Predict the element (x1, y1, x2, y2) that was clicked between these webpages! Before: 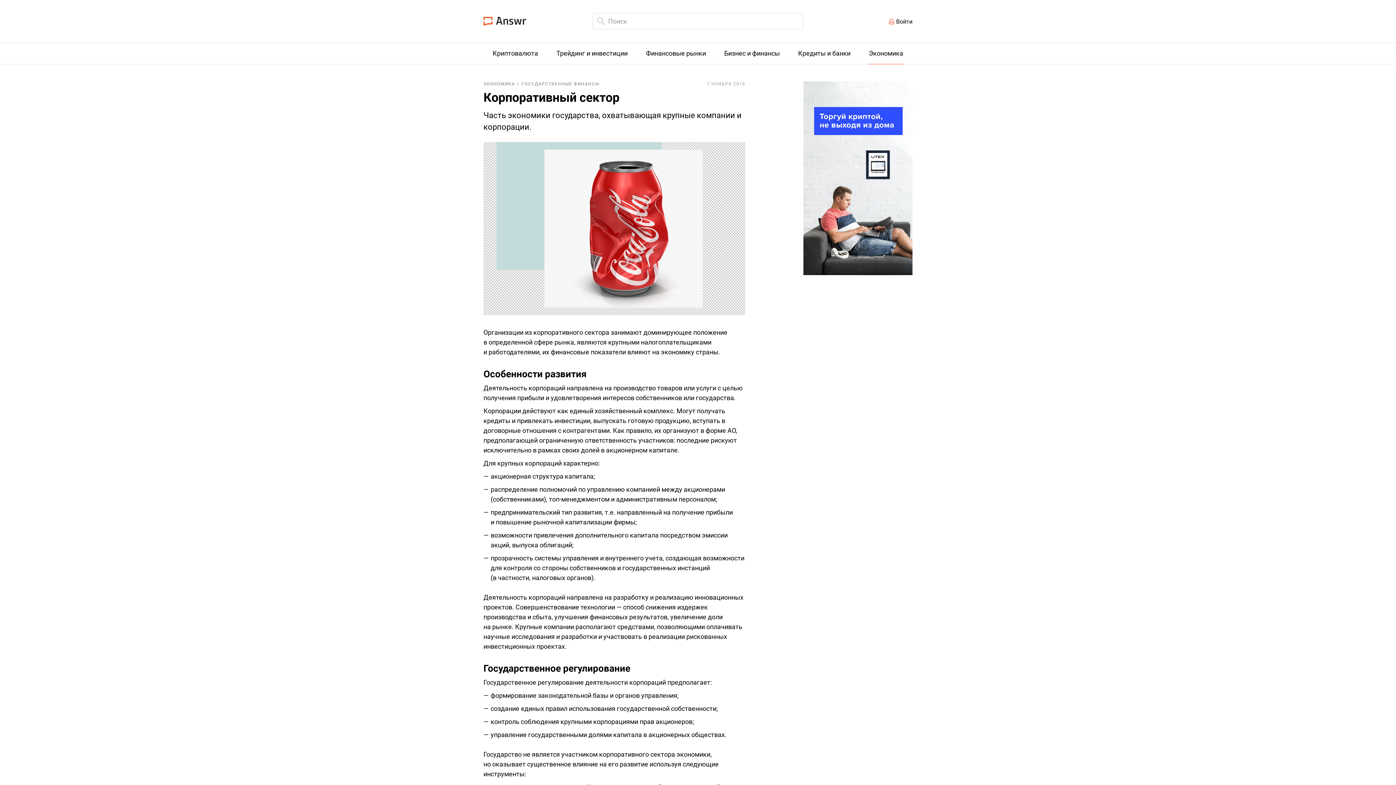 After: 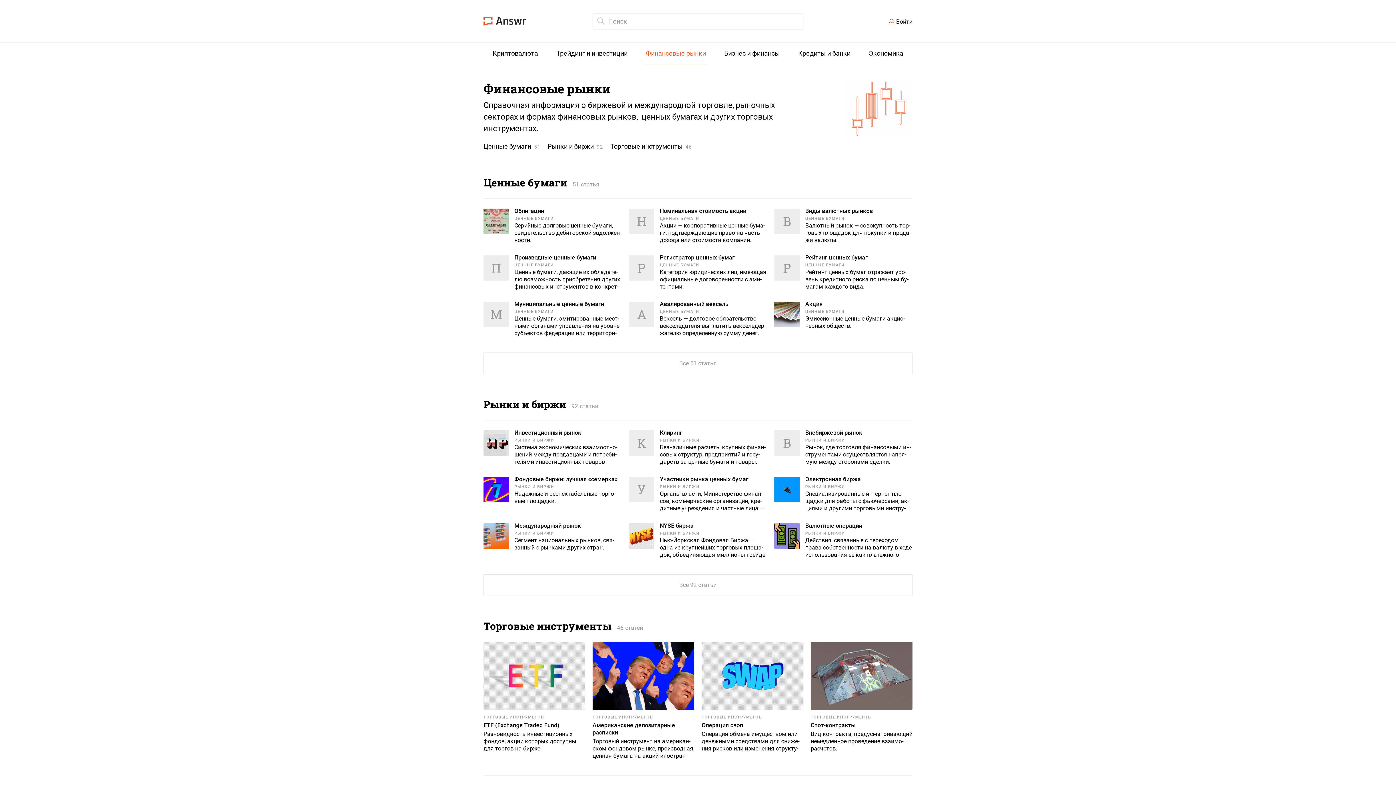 Action: label: Финансовые рынки bbox: (636, 42, 715, 64)